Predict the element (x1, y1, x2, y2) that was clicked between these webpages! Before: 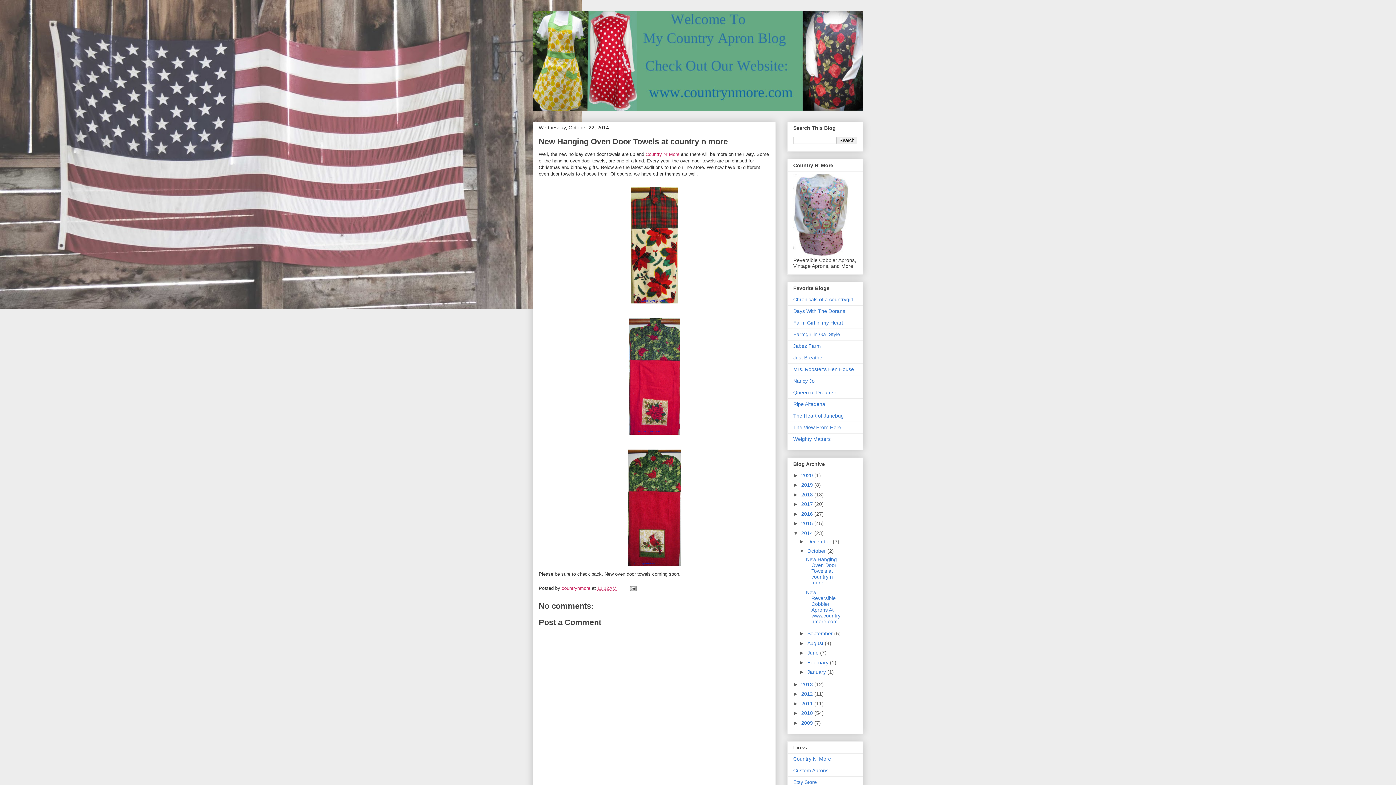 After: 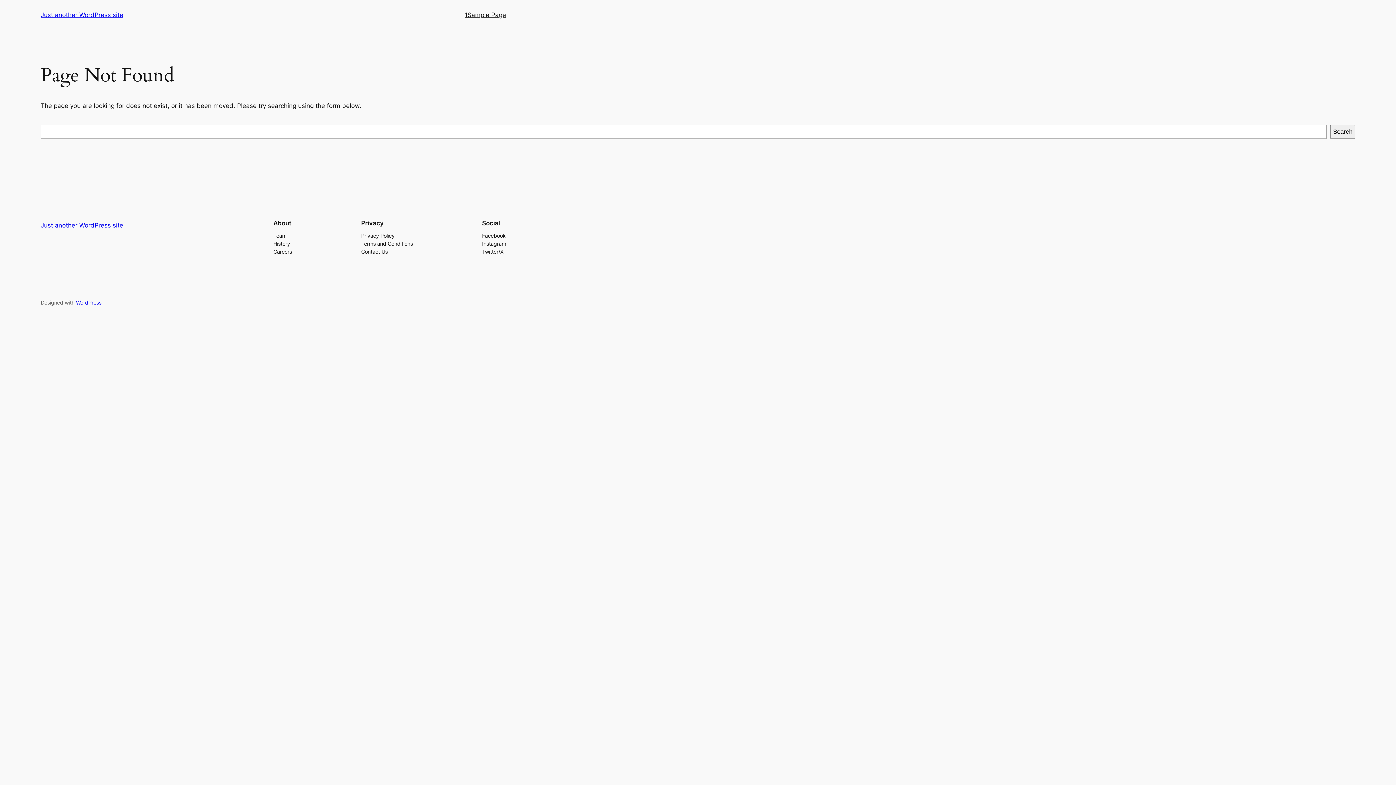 Action: bbox: (793, 401, 825, 407) label: Ripe Altadena